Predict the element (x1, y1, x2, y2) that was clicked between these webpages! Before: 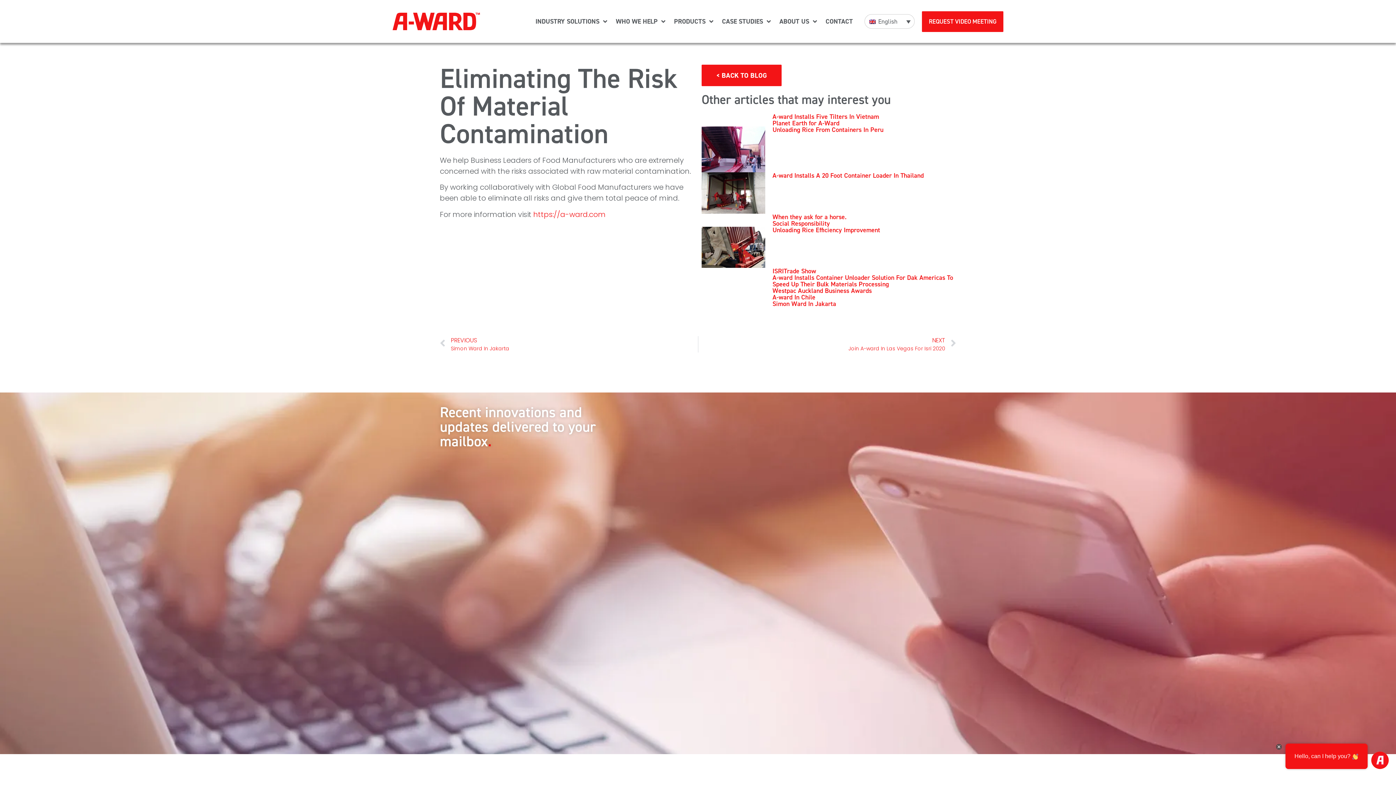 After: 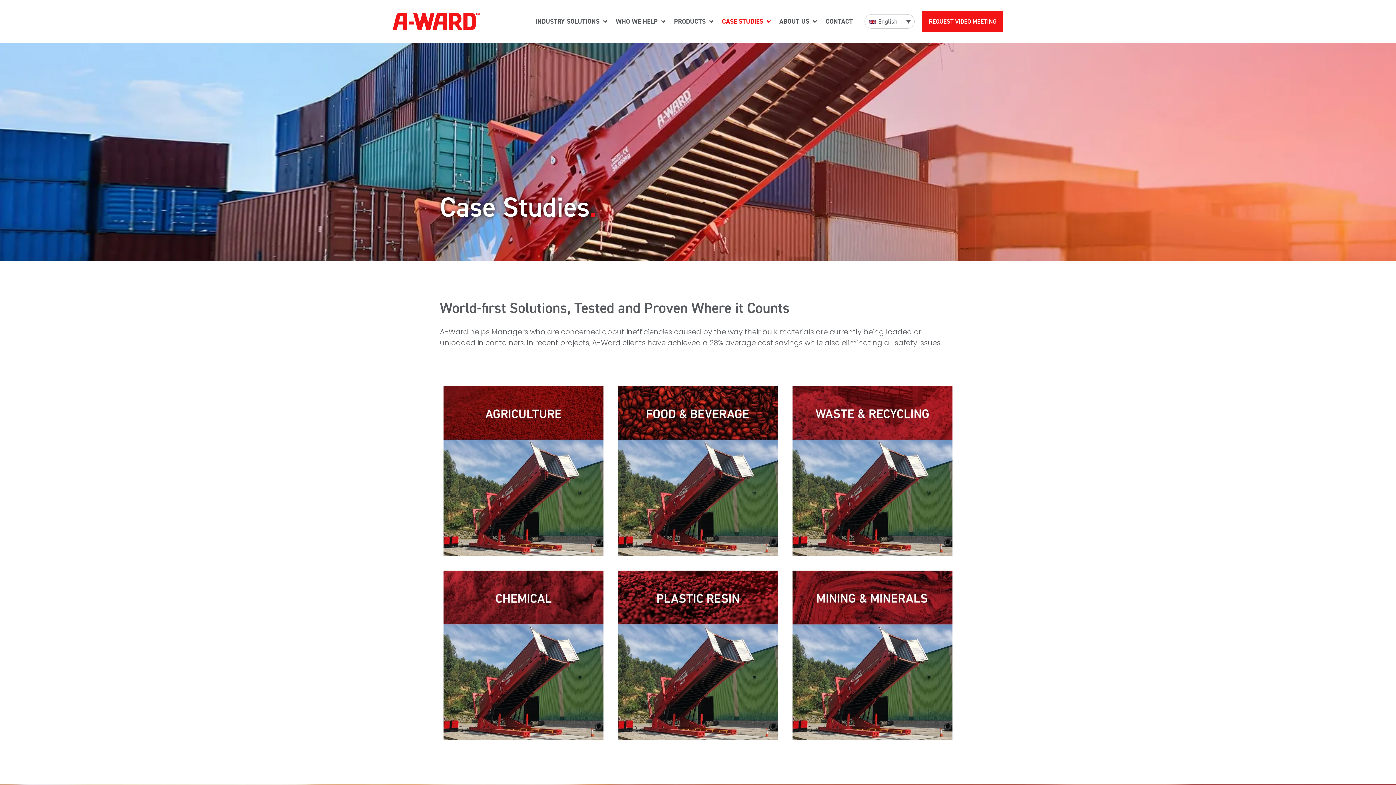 Action: label: CASE STUDIES bbox: (718, 12, 774, 30)